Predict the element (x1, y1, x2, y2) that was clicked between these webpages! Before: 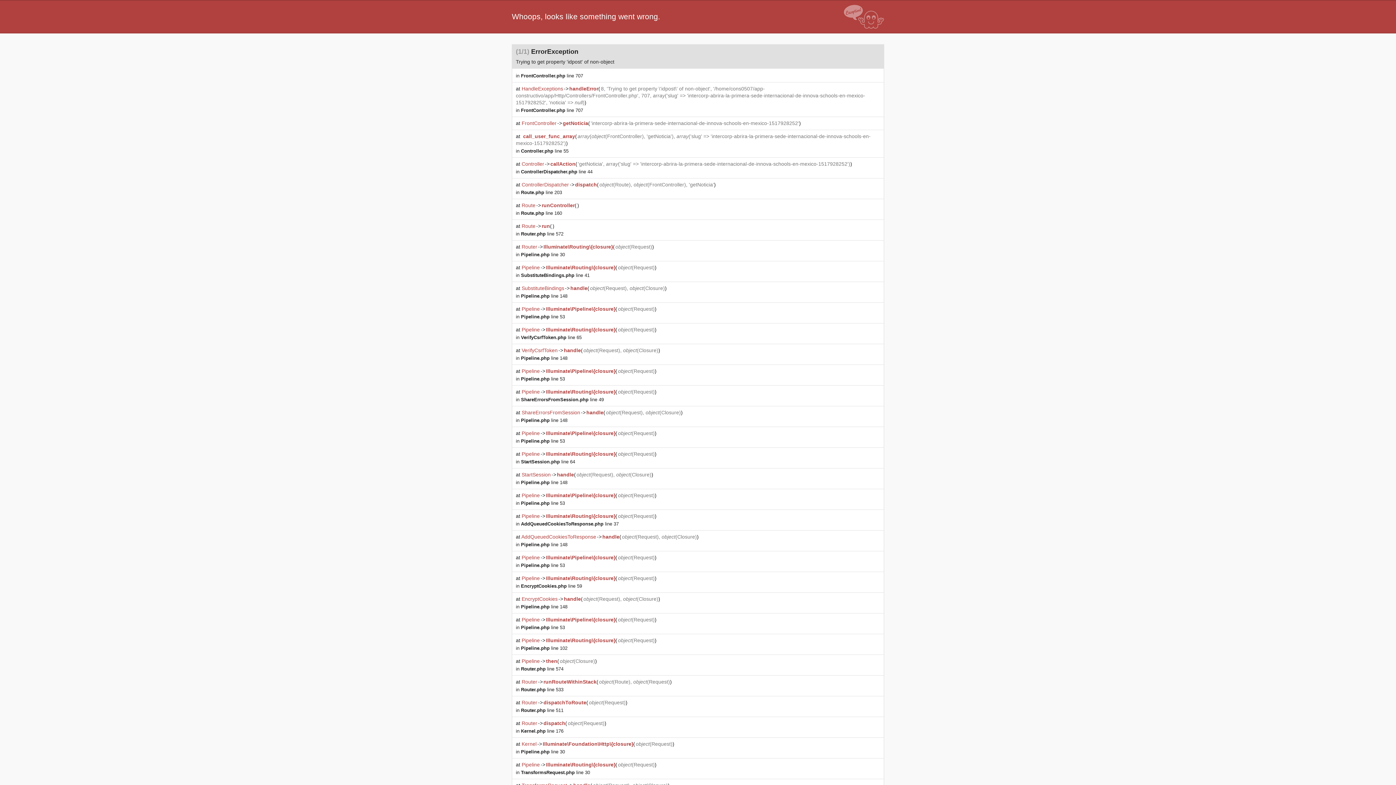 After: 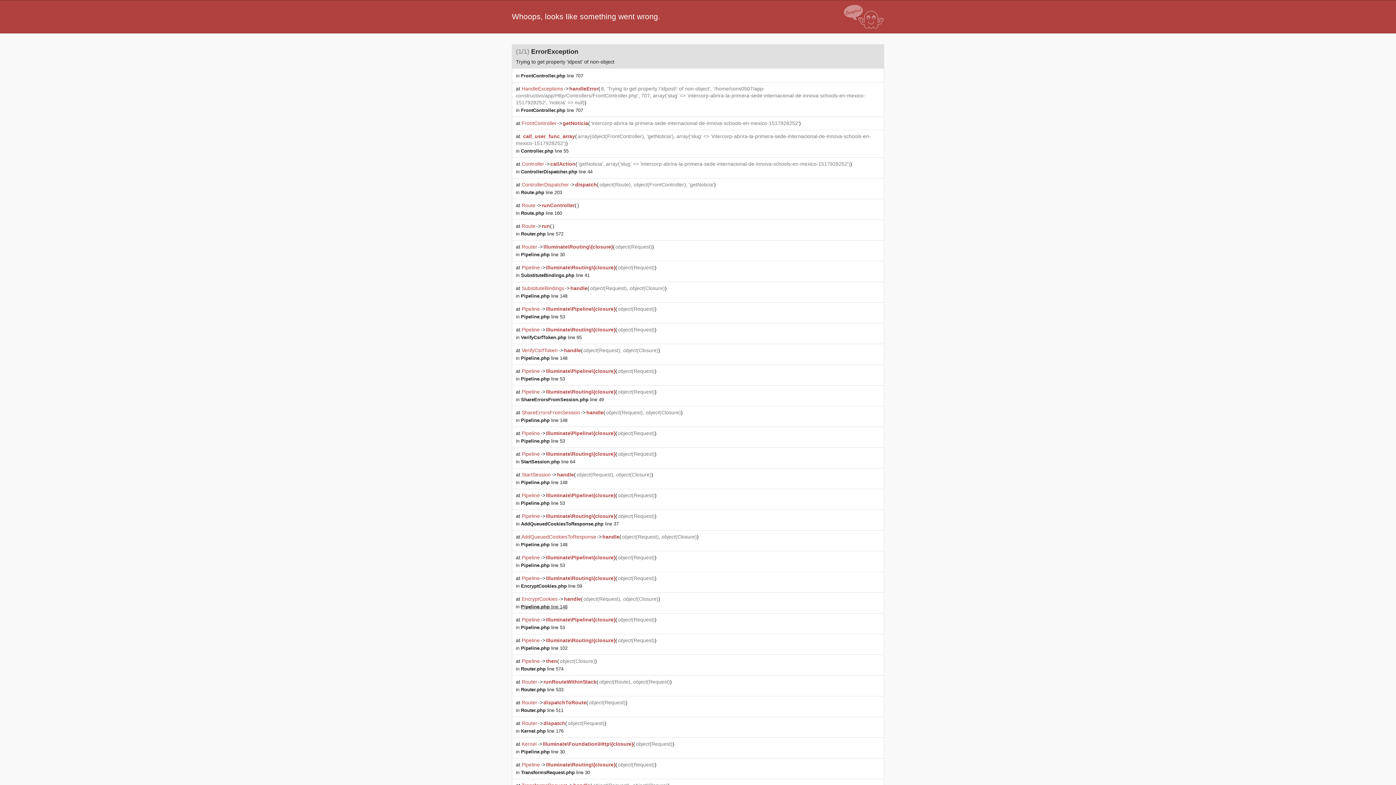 Action: label: Pipeline.php line 148 bbox: (521, 604, 567, 609)